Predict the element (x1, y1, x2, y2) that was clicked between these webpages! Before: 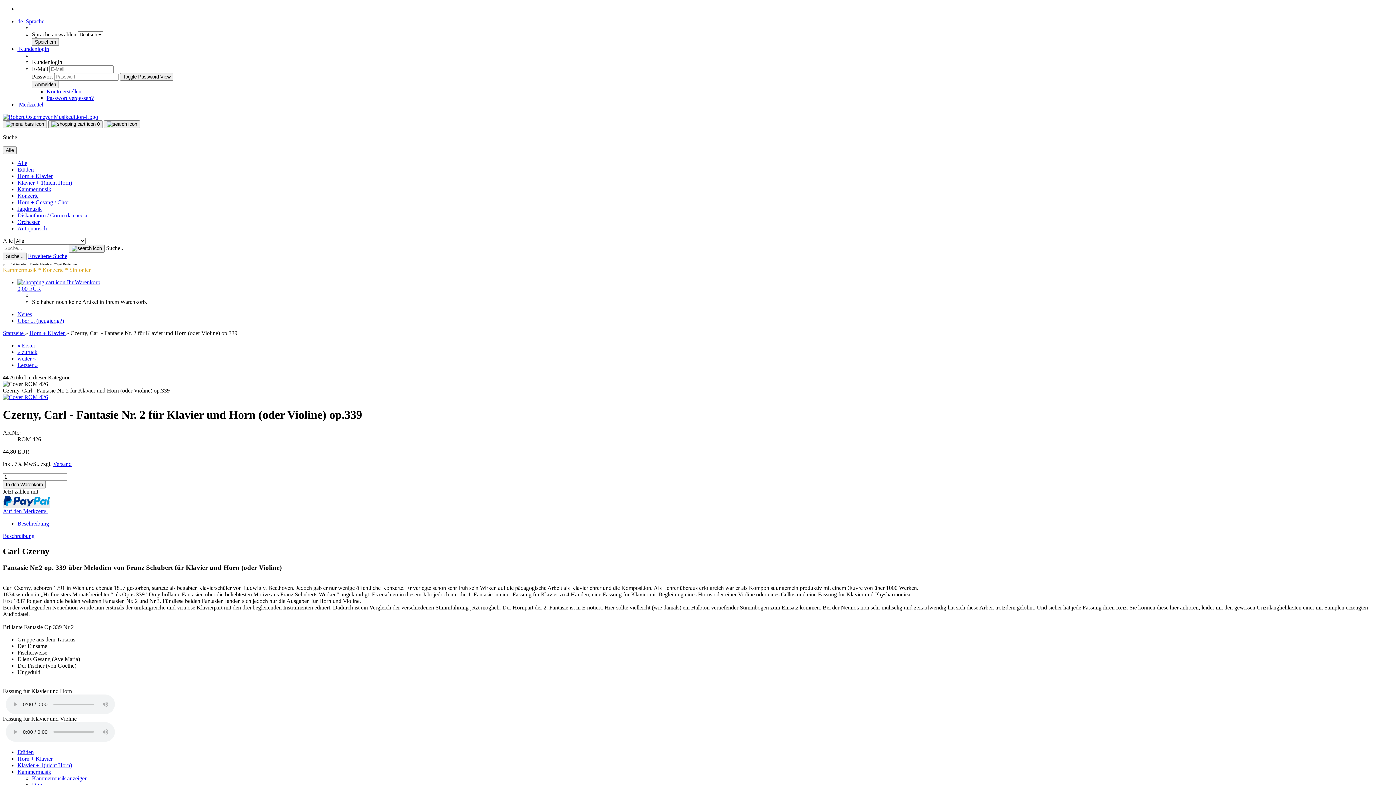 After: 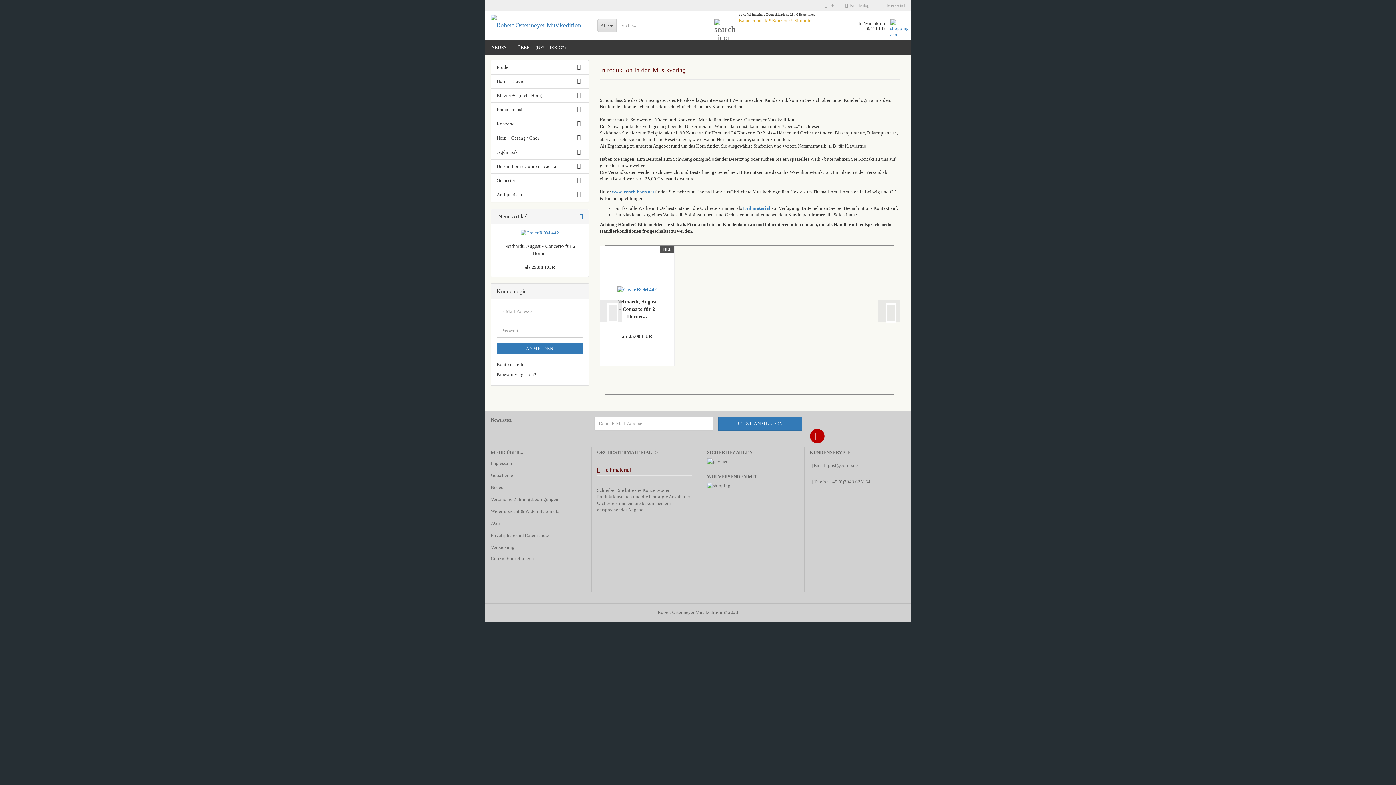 Action: bbox: (17, 218, 39, 225) label: Orchester